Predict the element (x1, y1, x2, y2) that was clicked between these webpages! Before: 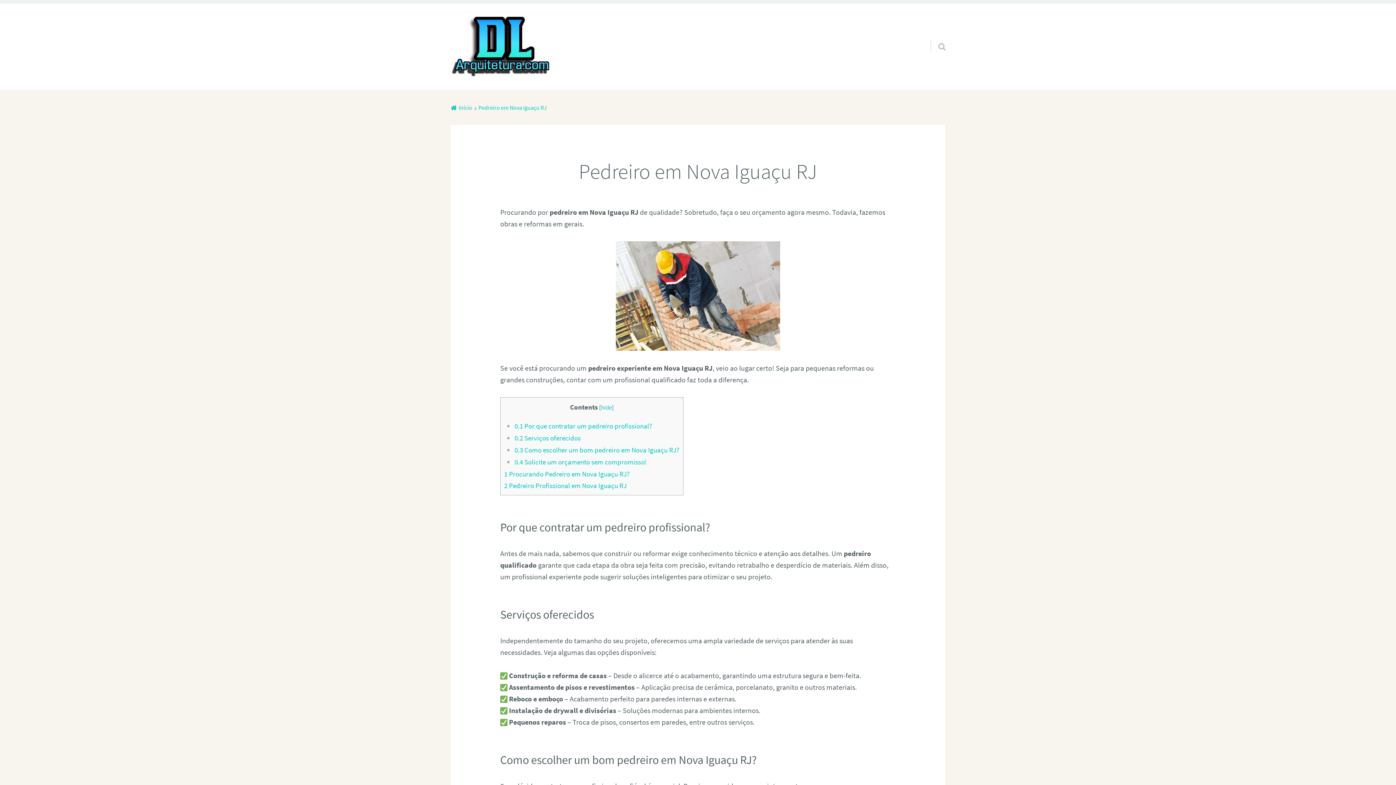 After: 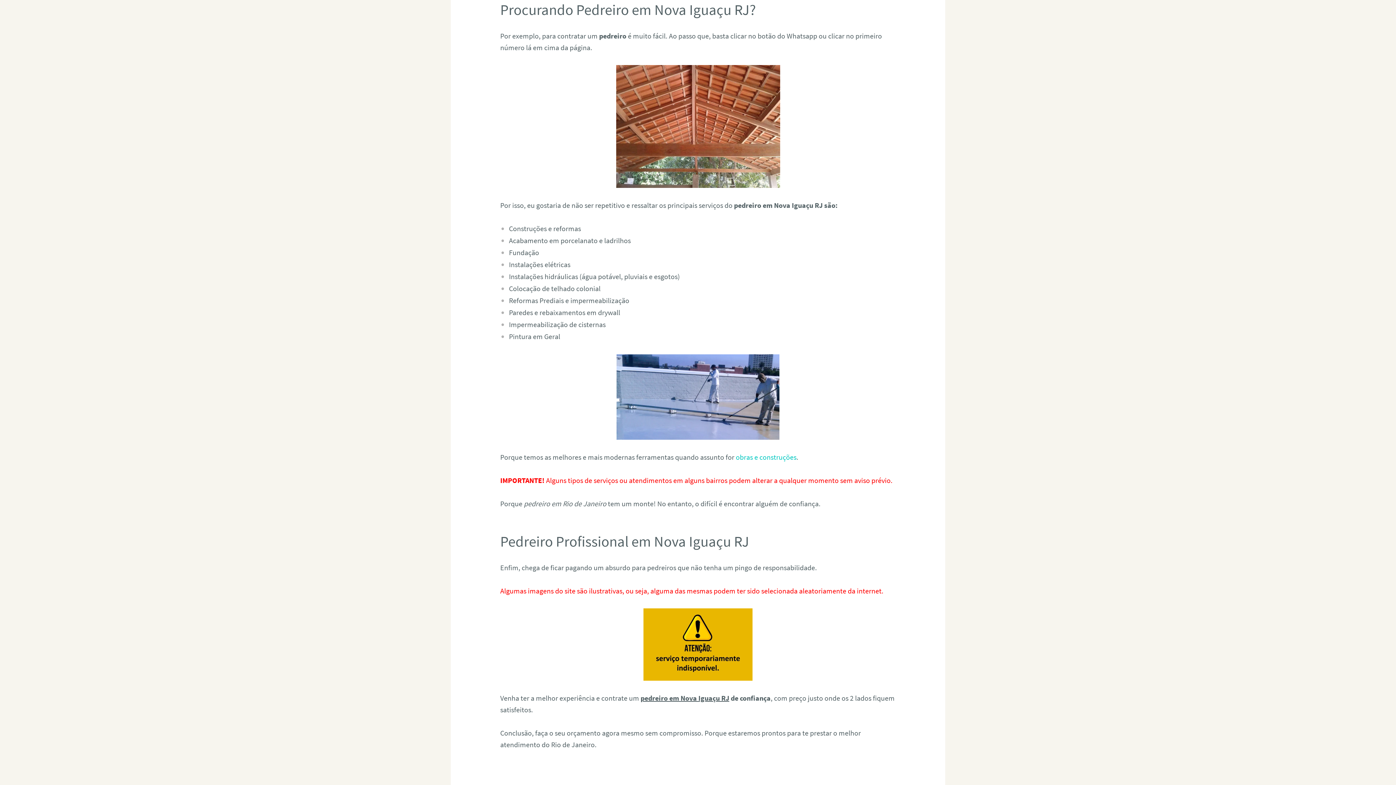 Action: label: 1 Procurando Pedreiro em Nova Iguaçu RJ? bbox: (504, 469, 629, 478)